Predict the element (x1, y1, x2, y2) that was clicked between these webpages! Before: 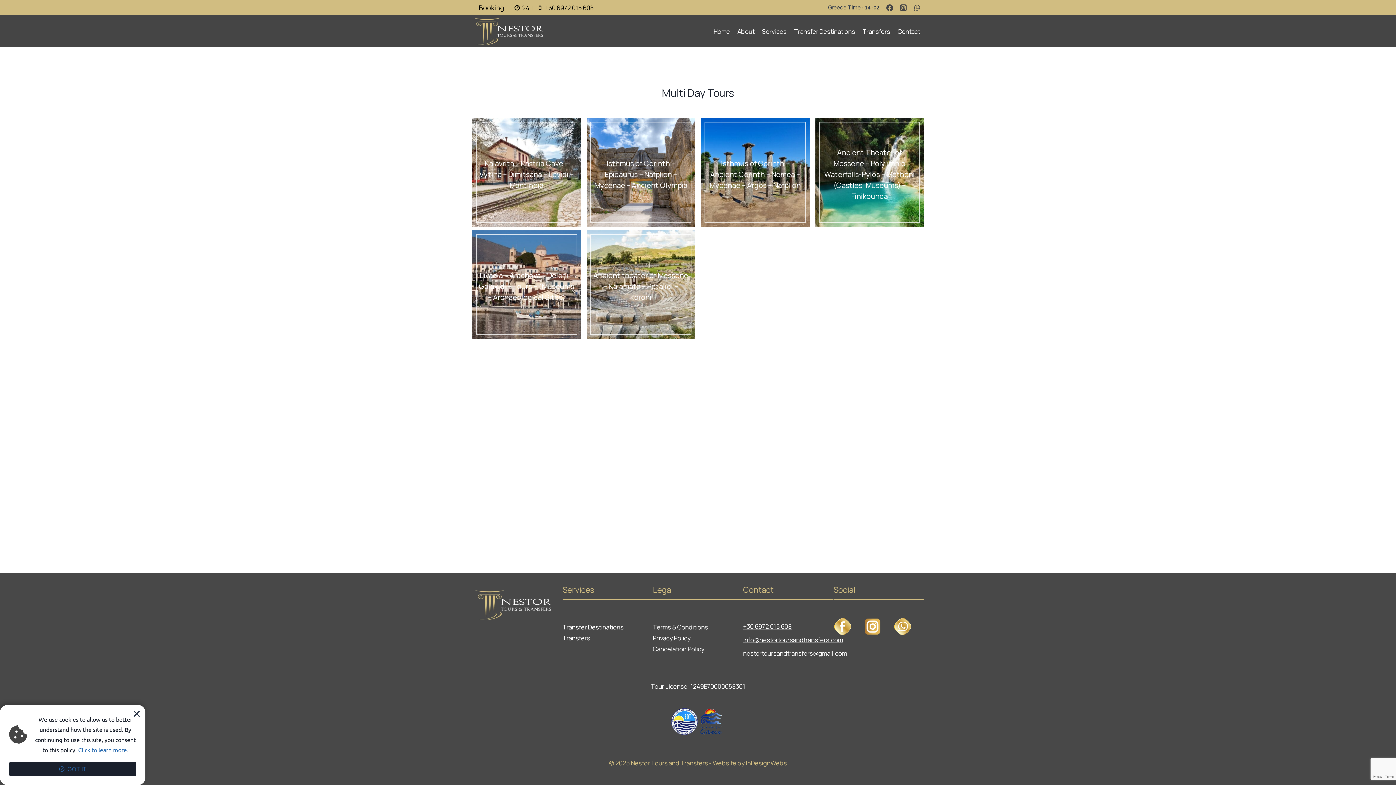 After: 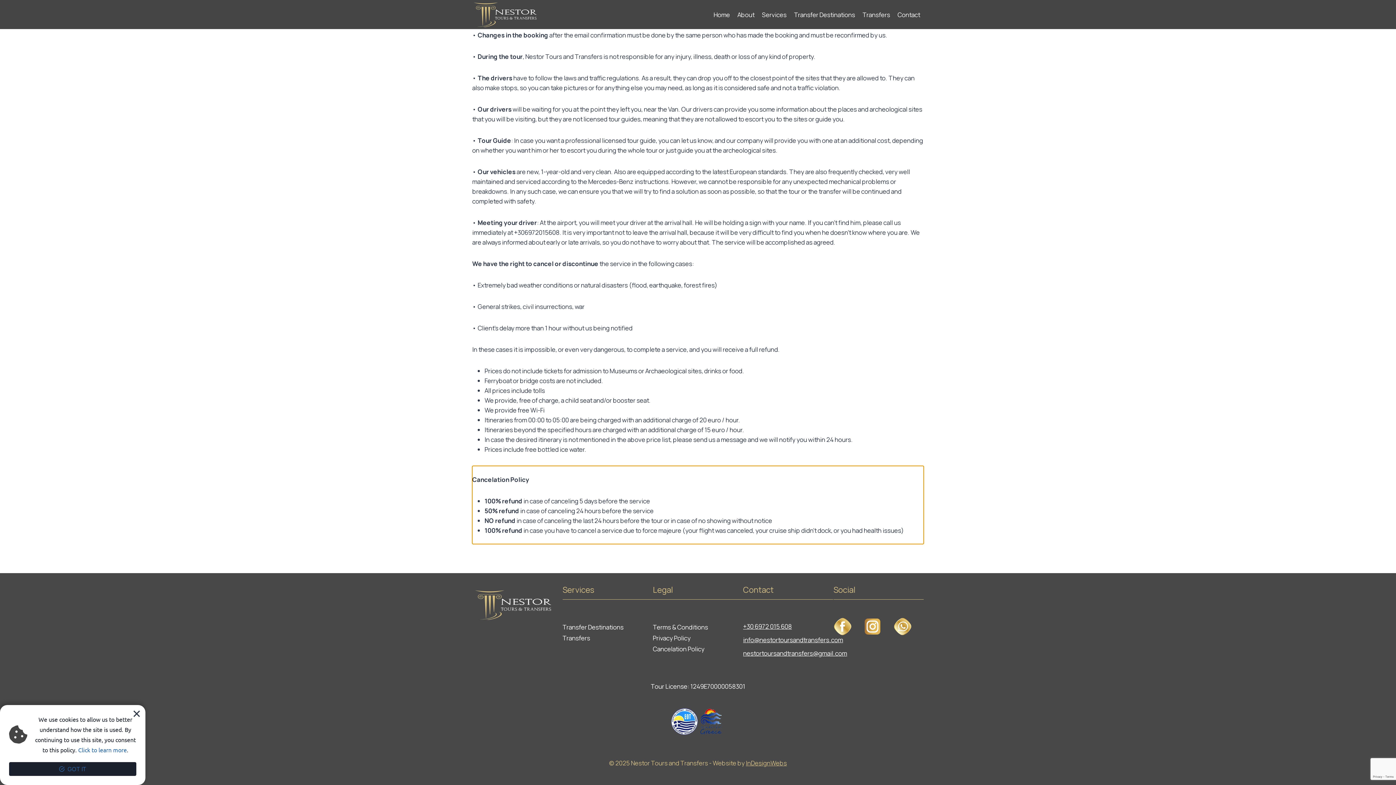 Action: label: Cancelation Policy bbox: (653, 643, 743, 654)